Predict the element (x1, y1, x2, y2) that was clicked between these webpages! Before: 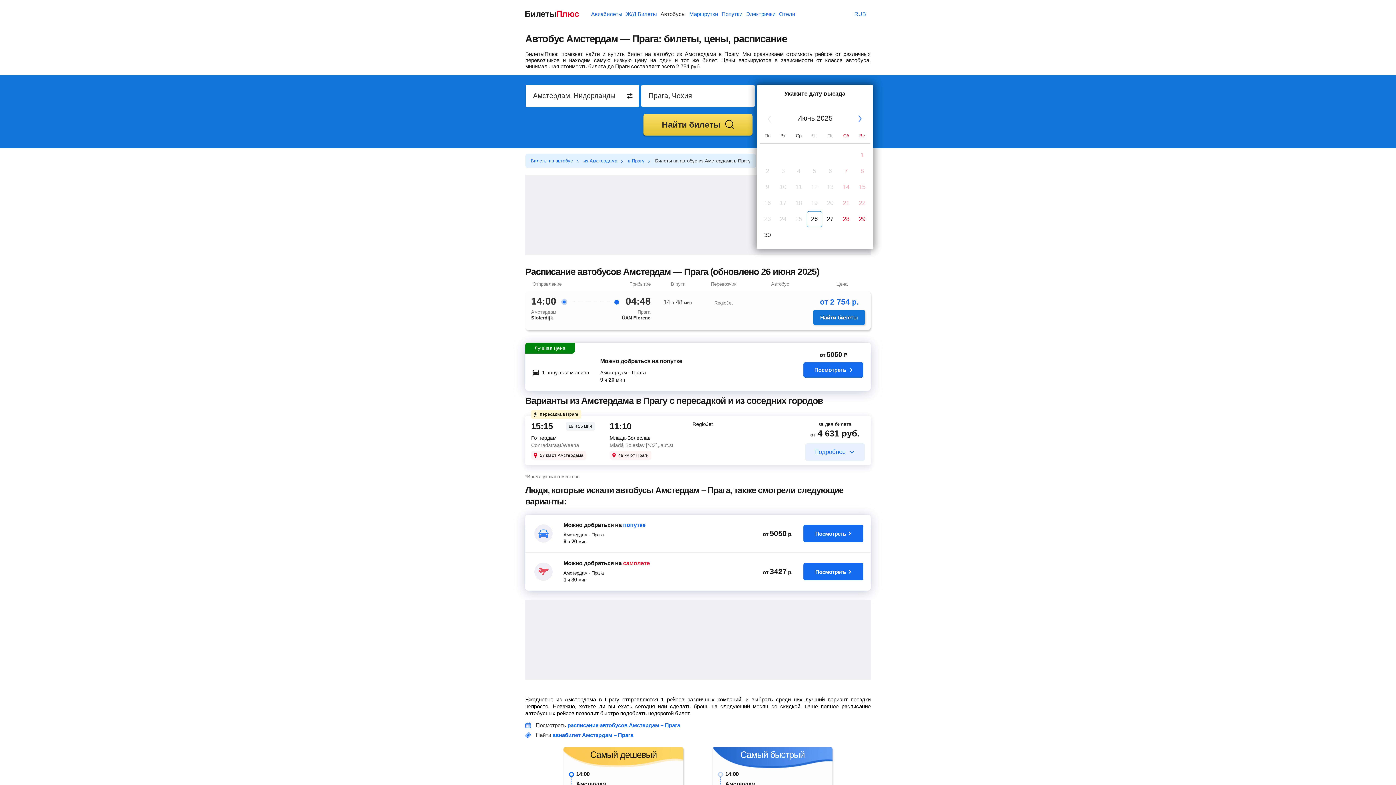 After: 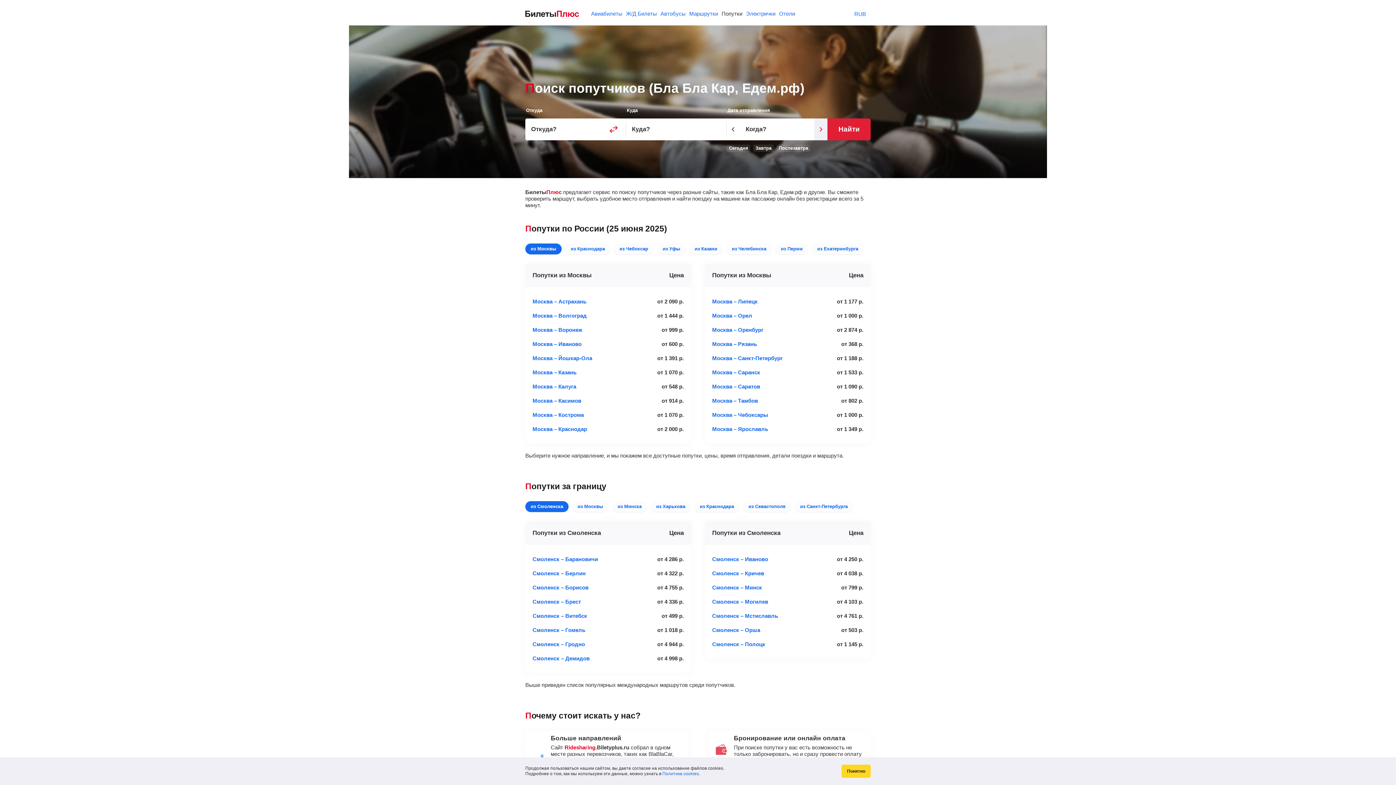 Action: bbox: (721, 10, 742, 16) label: Попутки